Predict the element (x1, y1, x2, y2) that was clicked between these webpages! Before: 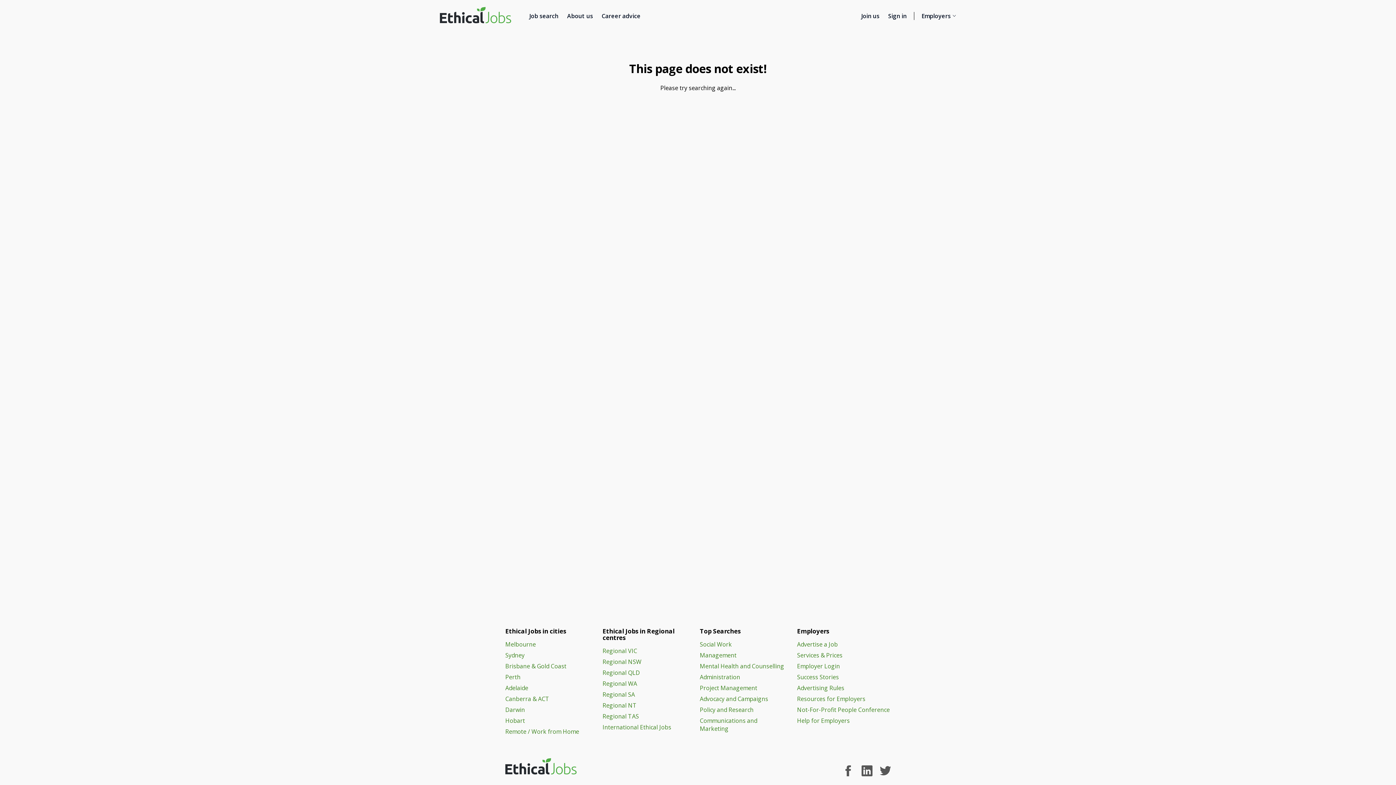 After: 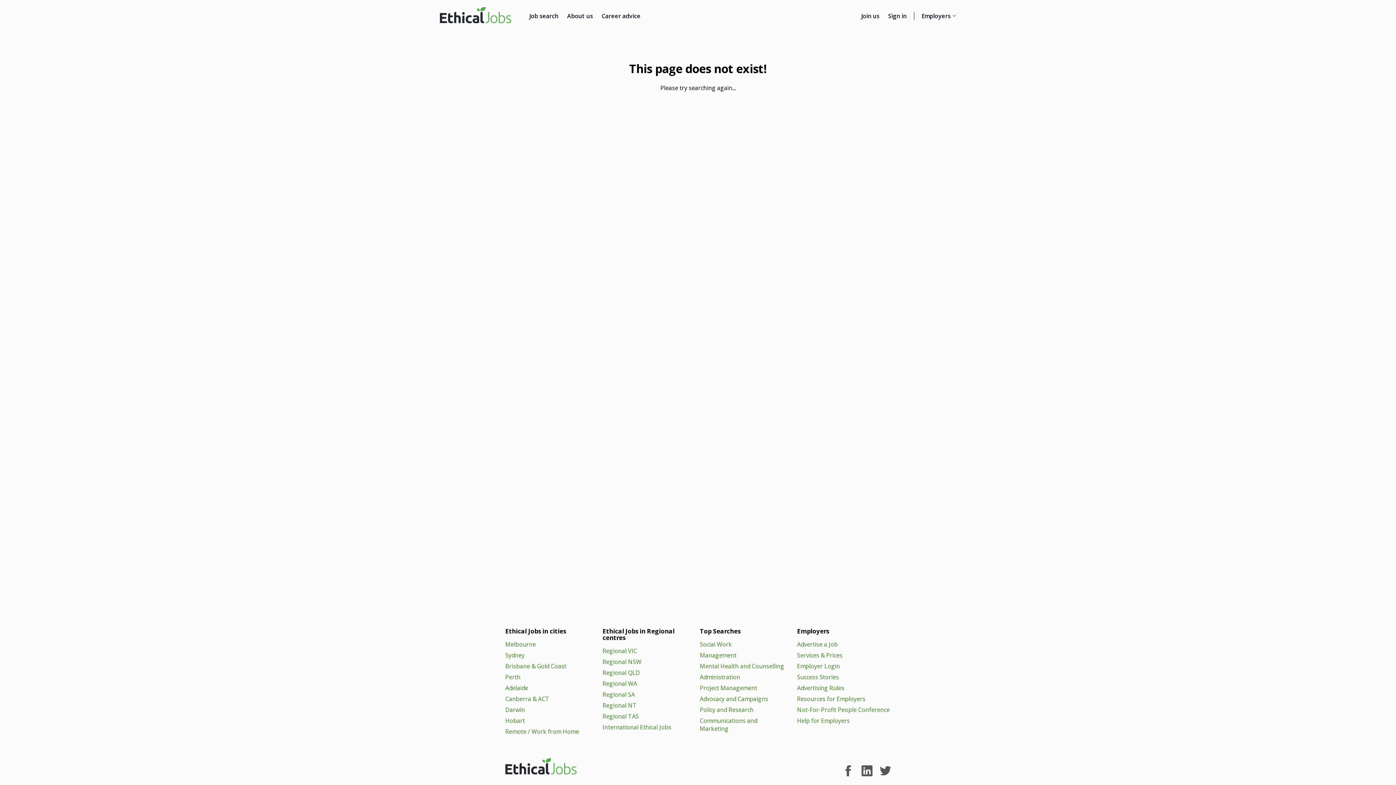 Action: bbox: (880, 765, 890, 776)